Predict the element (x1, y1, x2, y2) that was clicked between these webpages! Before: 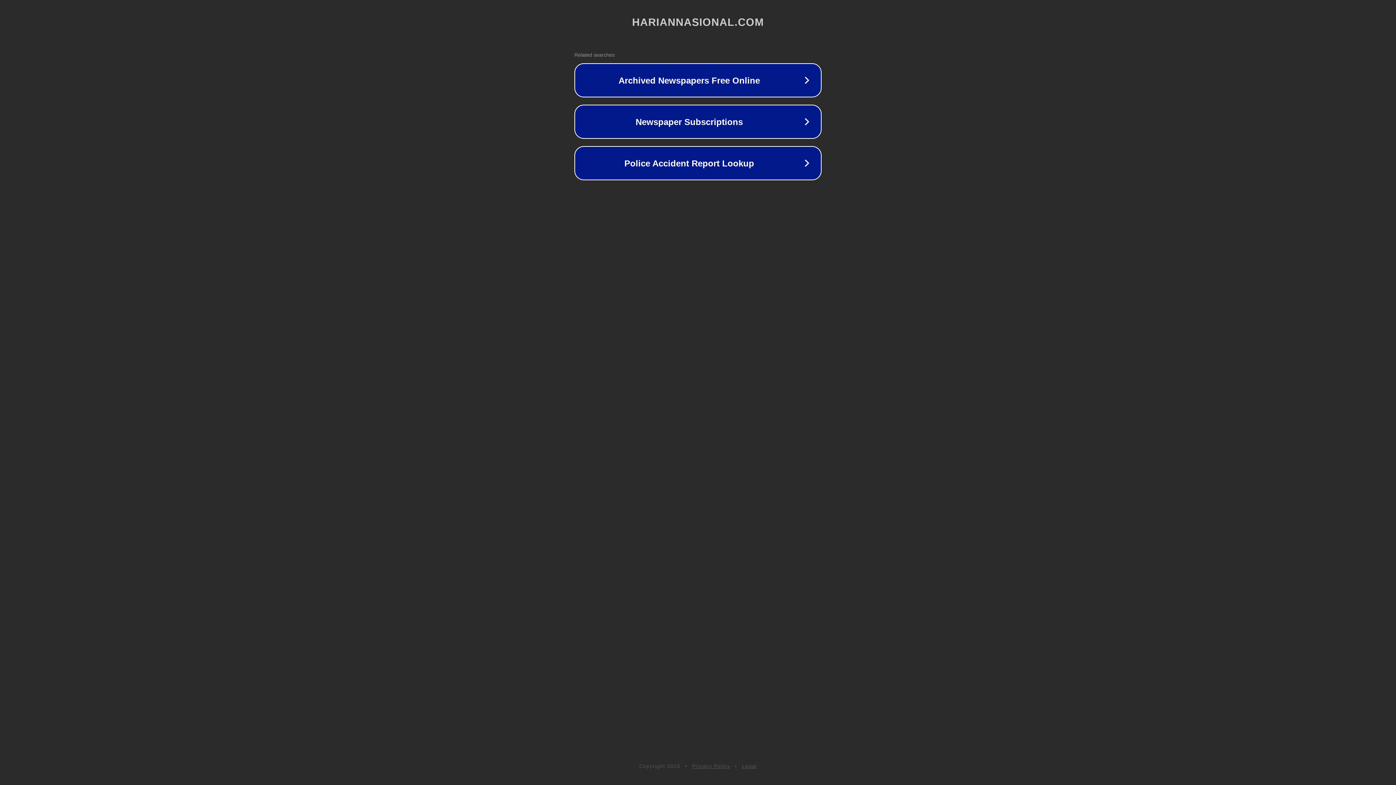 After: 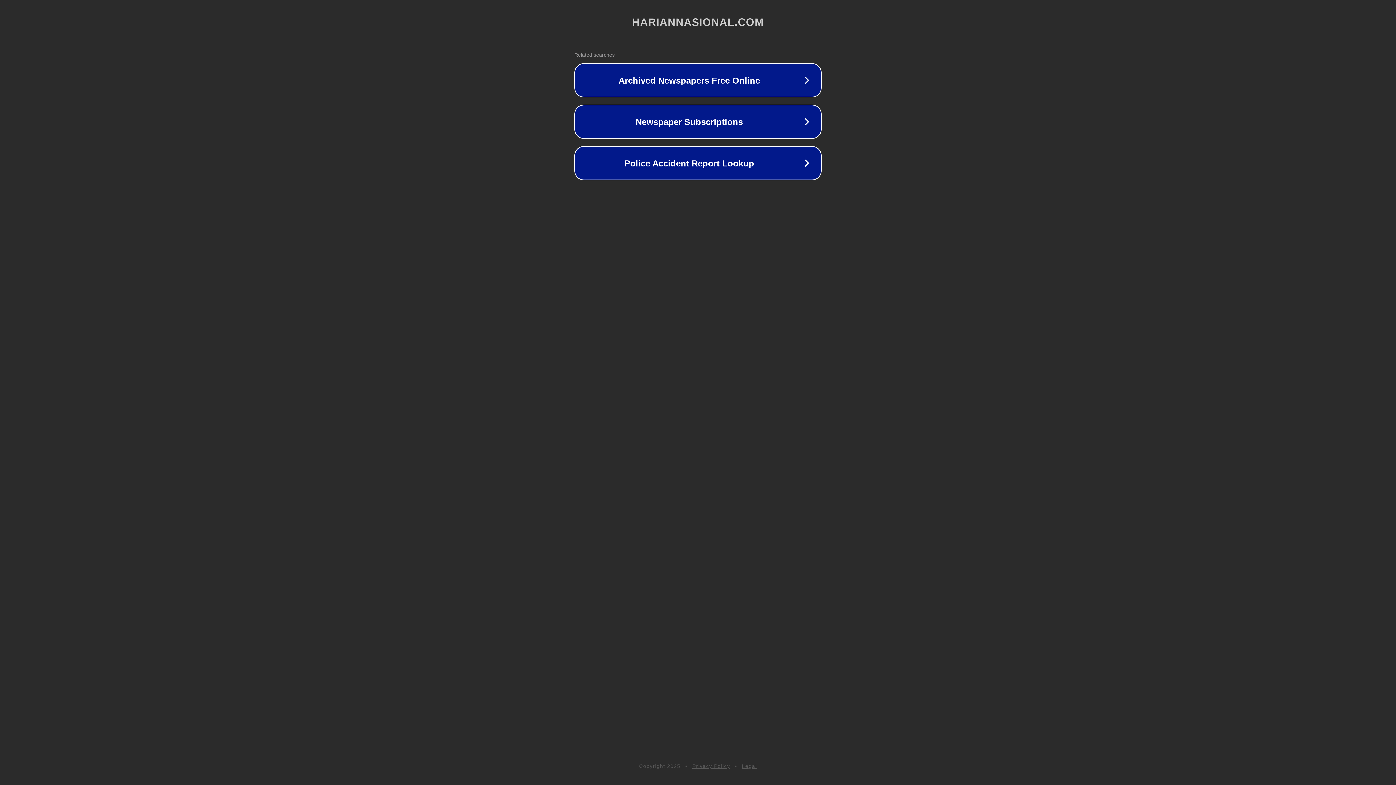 Action: bbox: (742, 763, 757, 769) label: Legal